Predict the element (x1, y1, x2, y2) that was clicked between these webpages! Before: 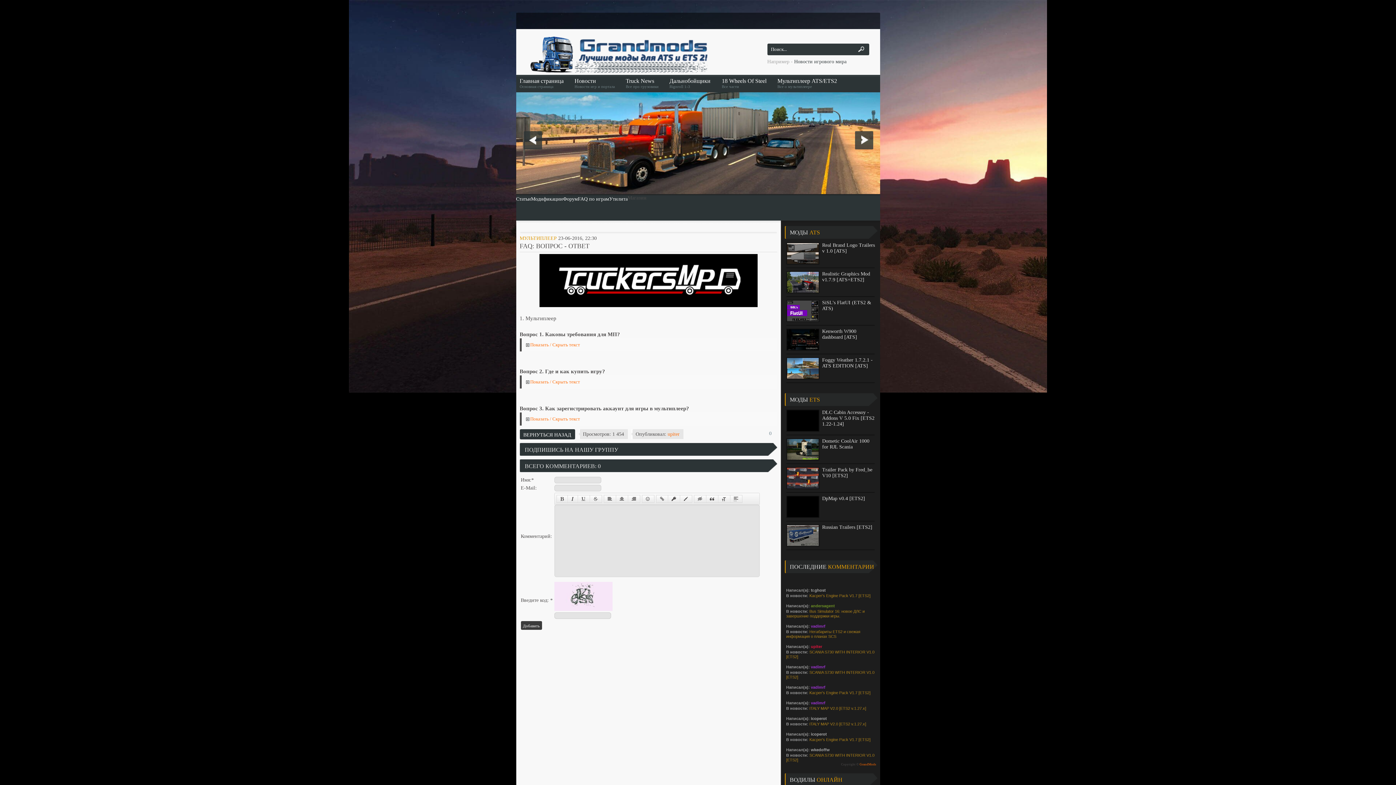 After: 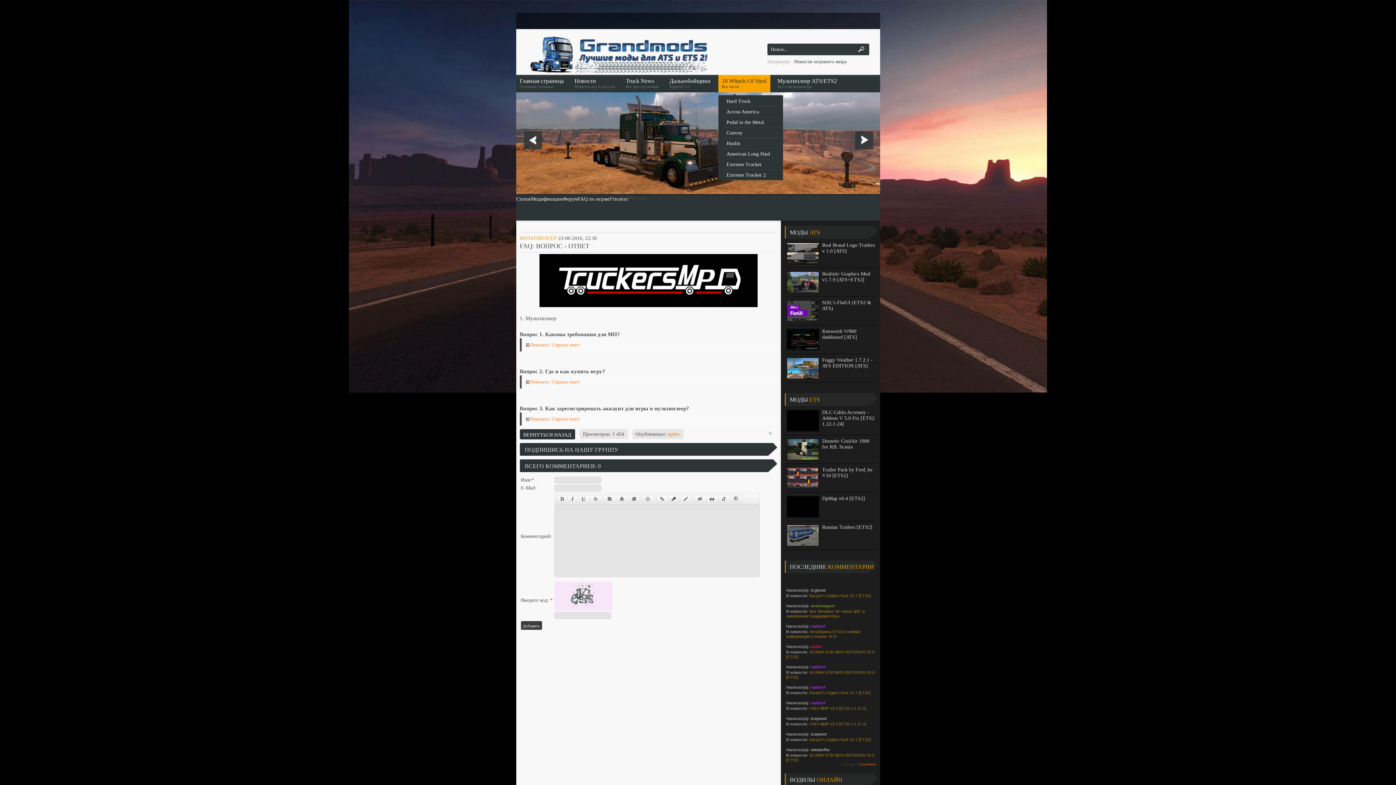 Action: bbox: (718, 74, 770, 95) label: 18 Wheels Of Steel
Все части